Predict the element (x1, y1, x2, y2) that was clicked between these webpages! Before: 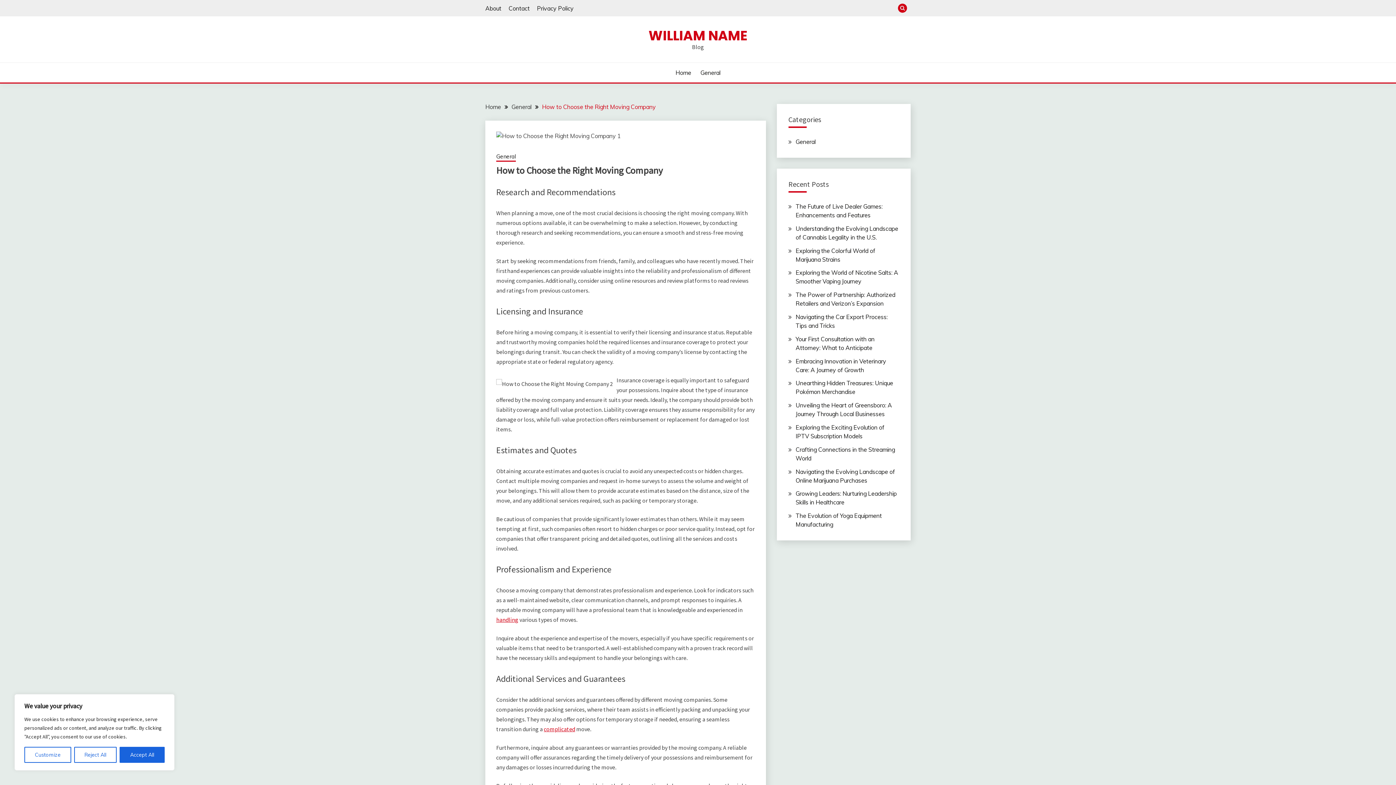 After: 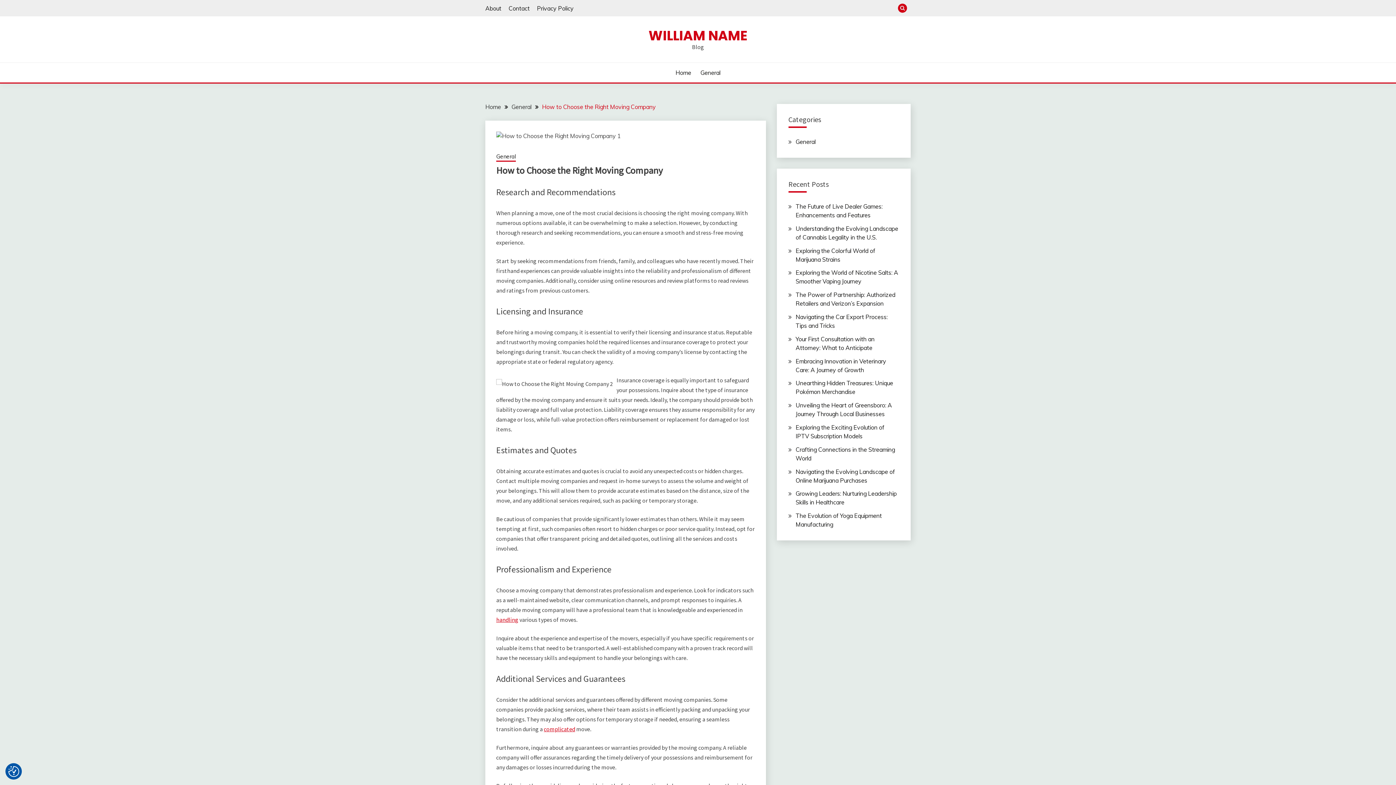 Action: bbox: (74, 747, 116, 763) label: Reject All